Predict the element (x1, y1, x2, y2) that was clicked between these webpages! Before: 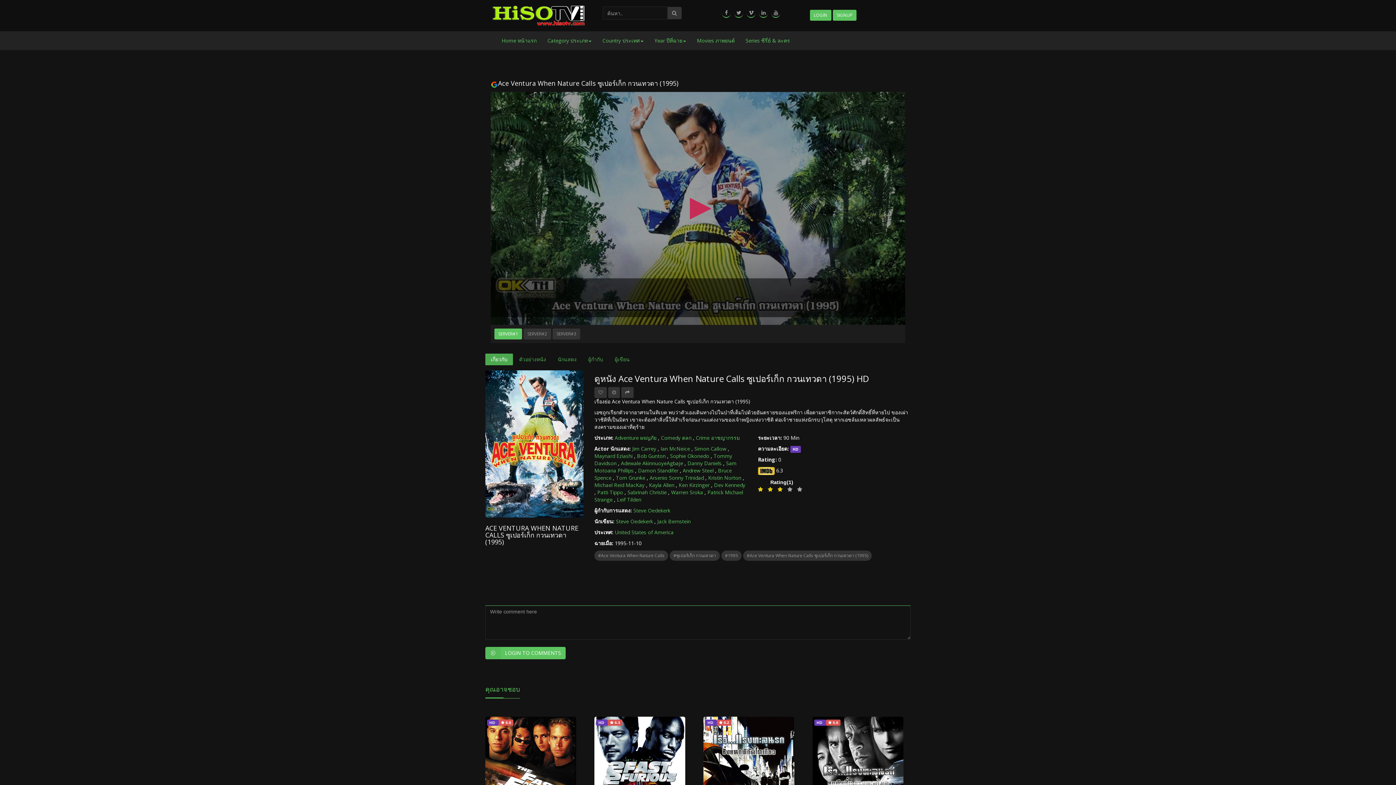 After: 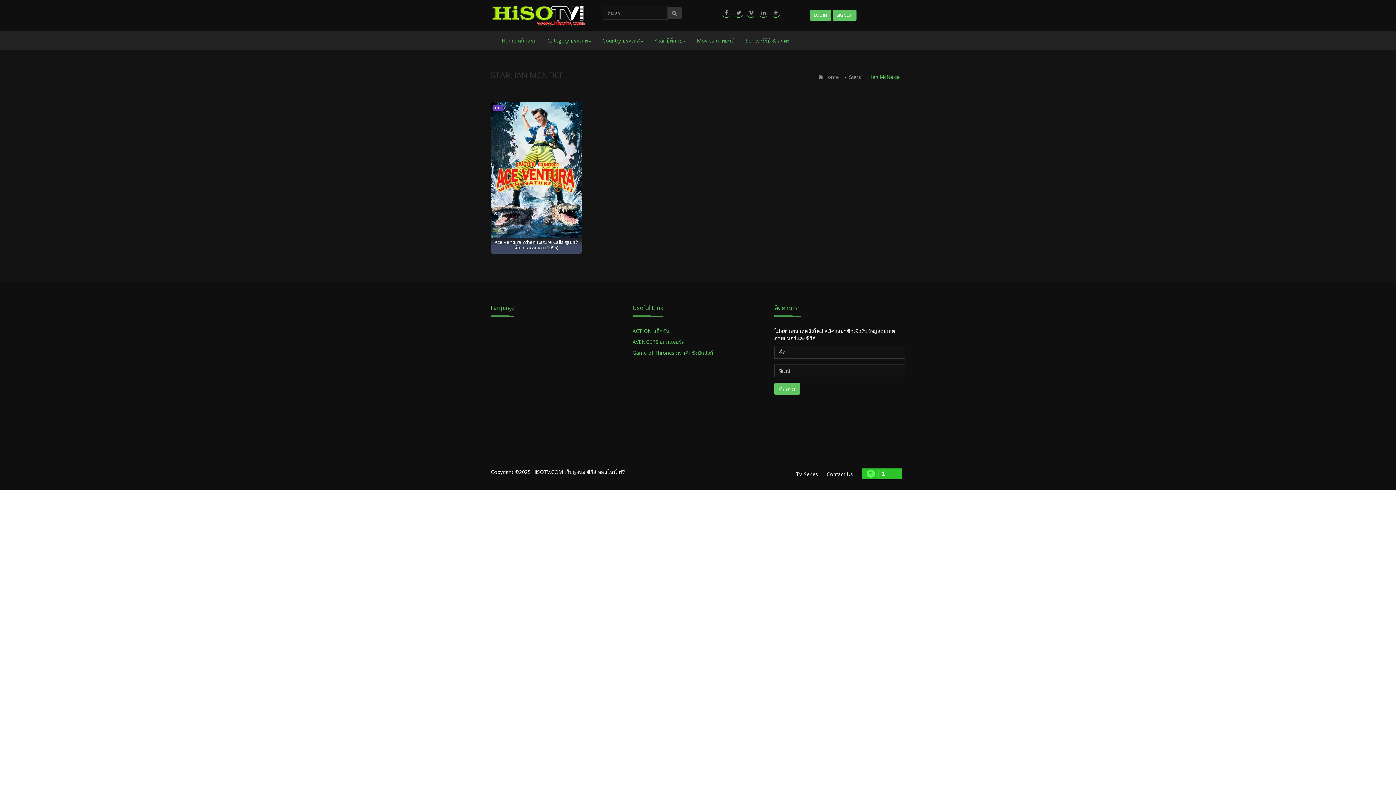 Action: label: Ian McNeice bbox: (660, 445, 690, 452)